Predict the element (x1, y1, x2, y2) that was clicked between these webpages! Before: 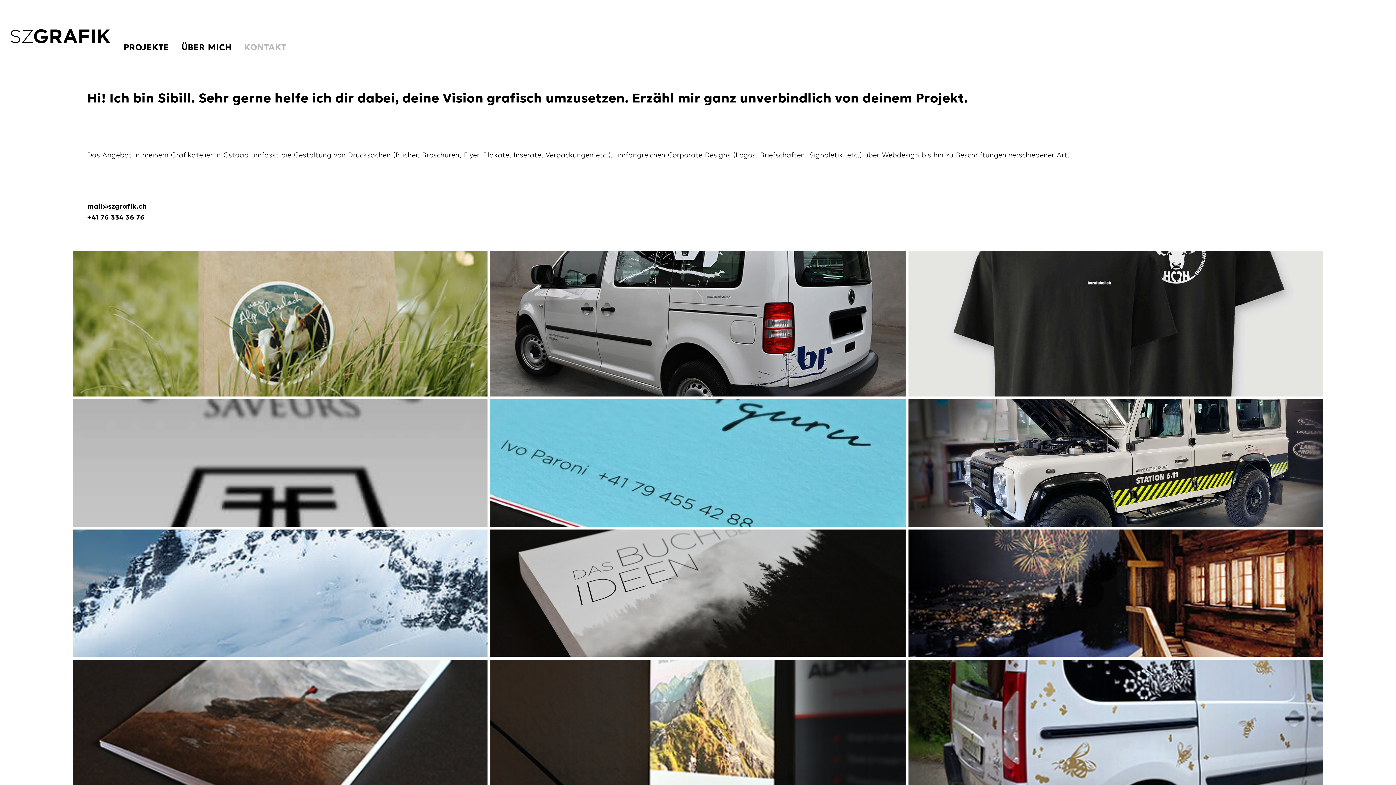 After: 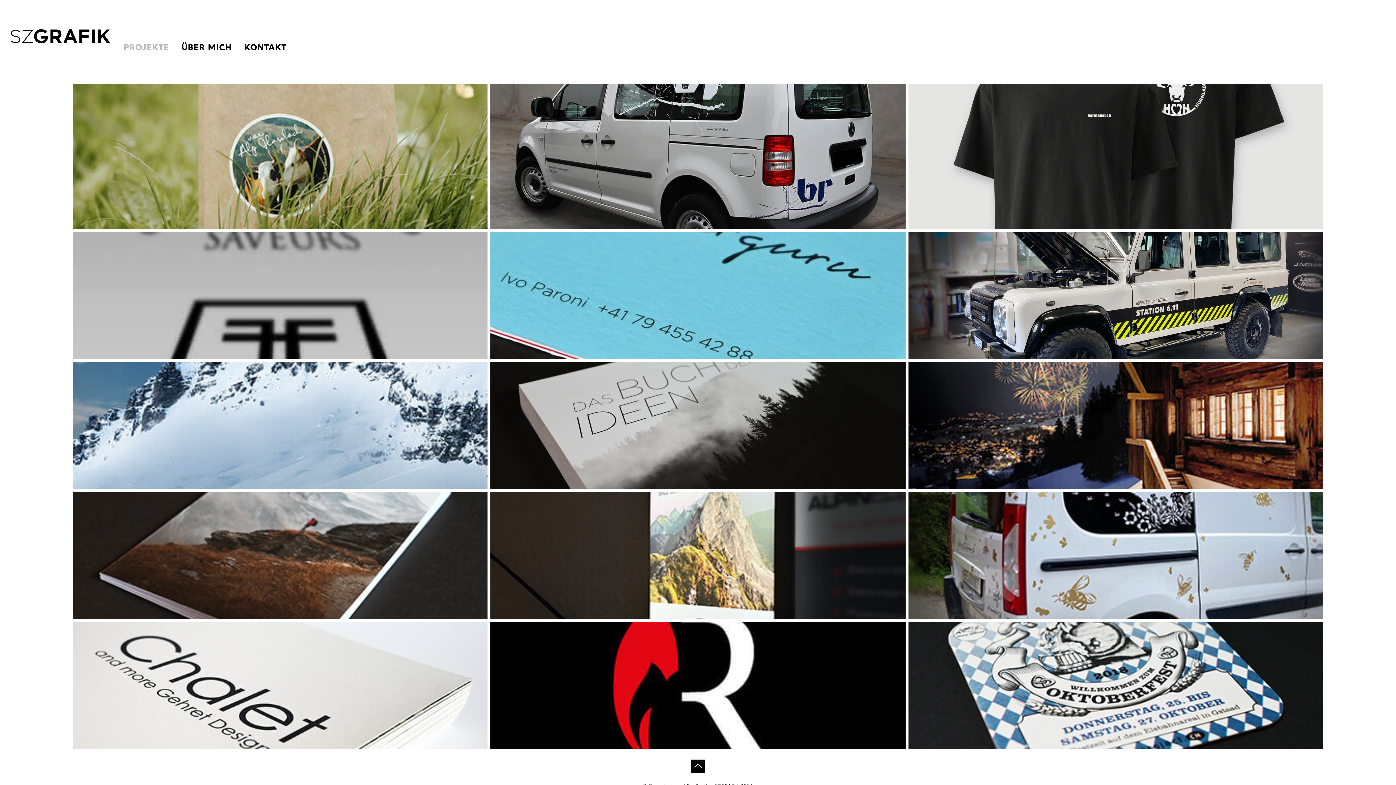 Action: label: PROJEKTE bbox: (123, 35, 169, 58)